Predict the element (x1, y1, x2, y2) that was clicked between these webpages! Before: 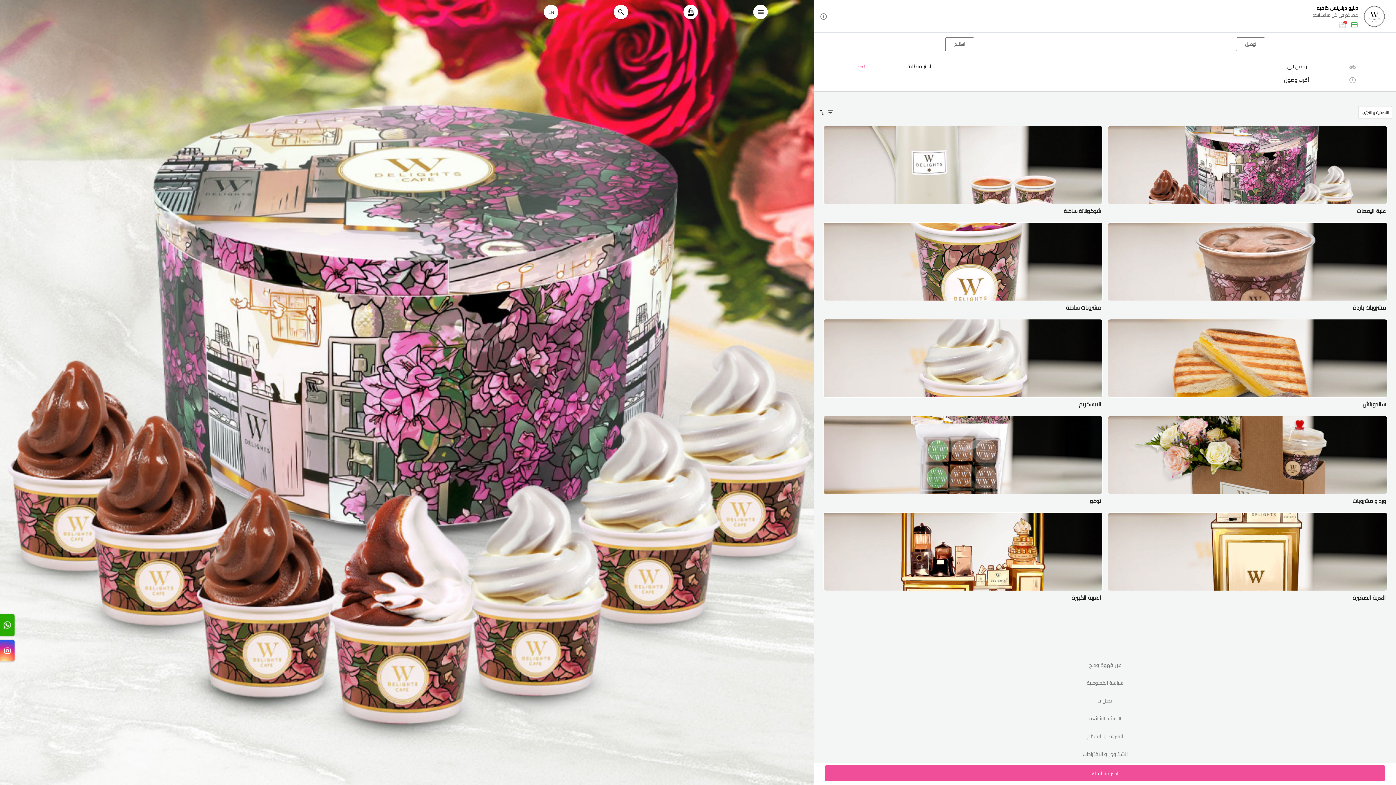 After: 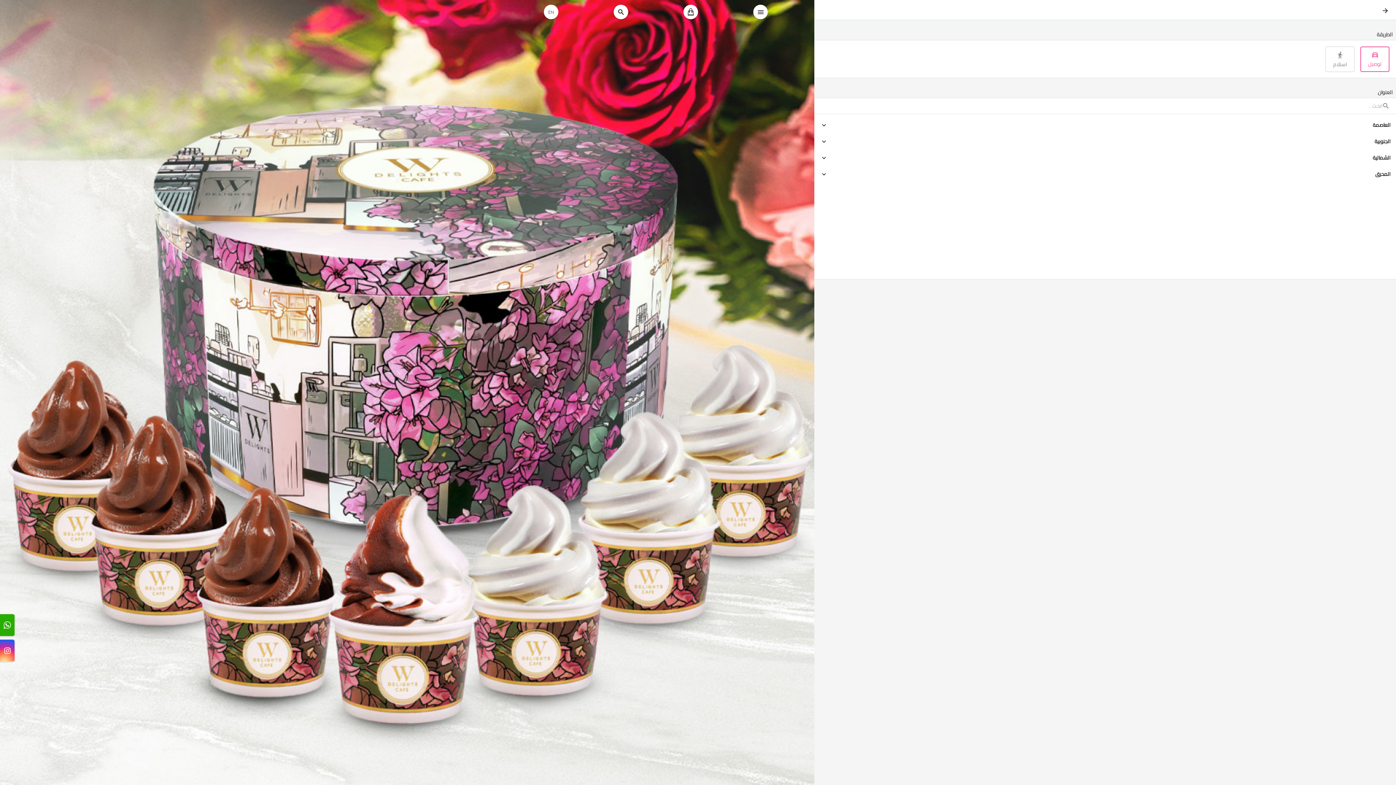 Action: label: اختر منطقتك bbox: (825, 765, 1385, 781)